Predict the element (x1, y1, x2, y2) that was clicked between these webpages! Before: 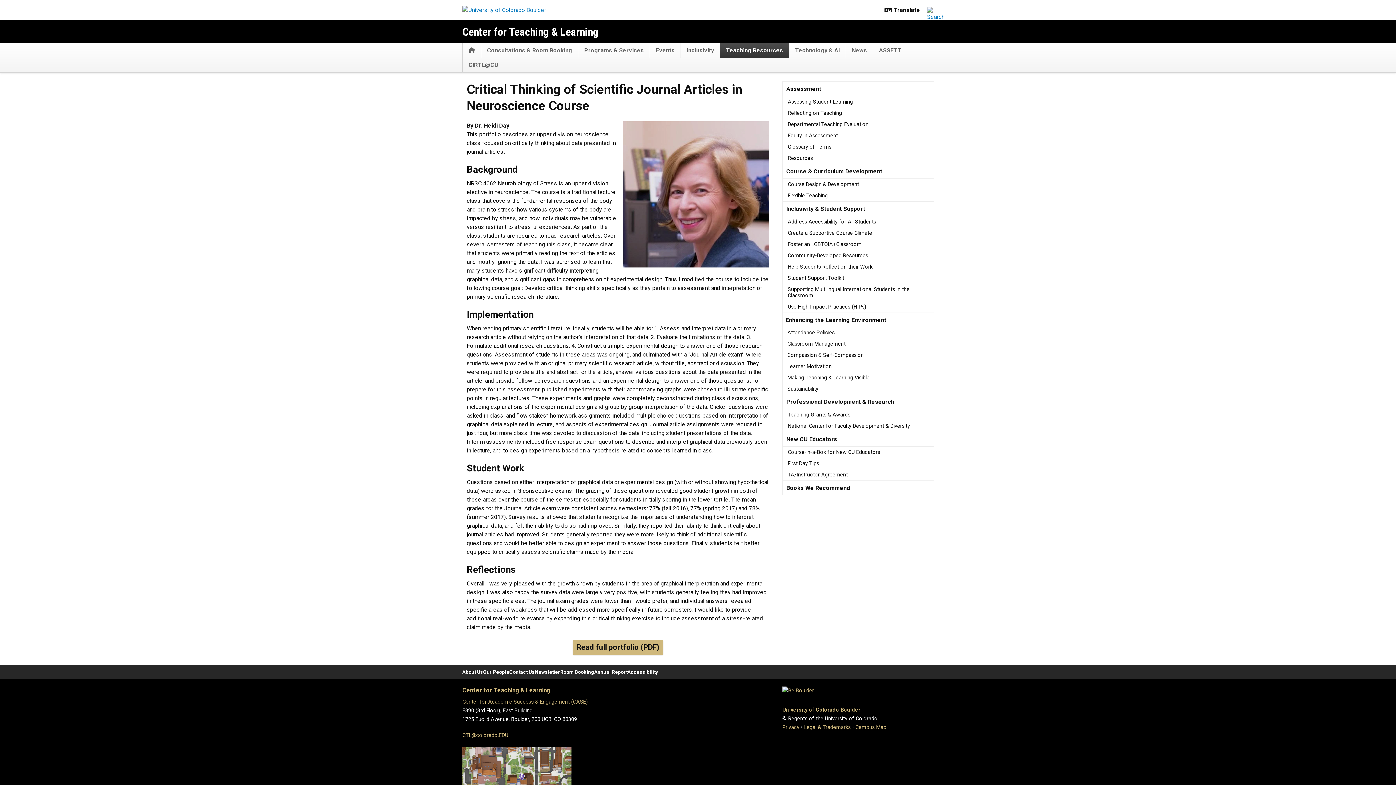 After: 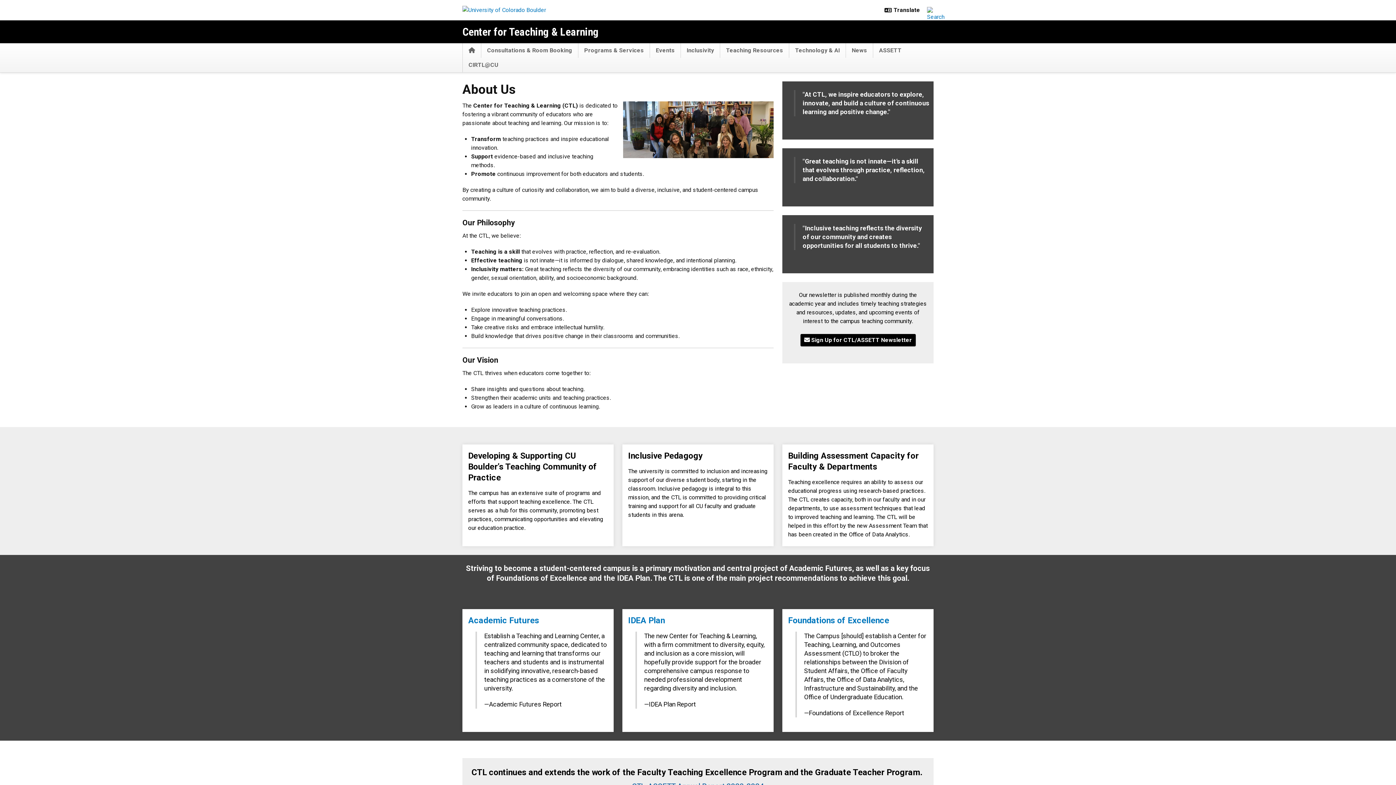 Action: label: About Us bbox: (462, 665, 483, 679)